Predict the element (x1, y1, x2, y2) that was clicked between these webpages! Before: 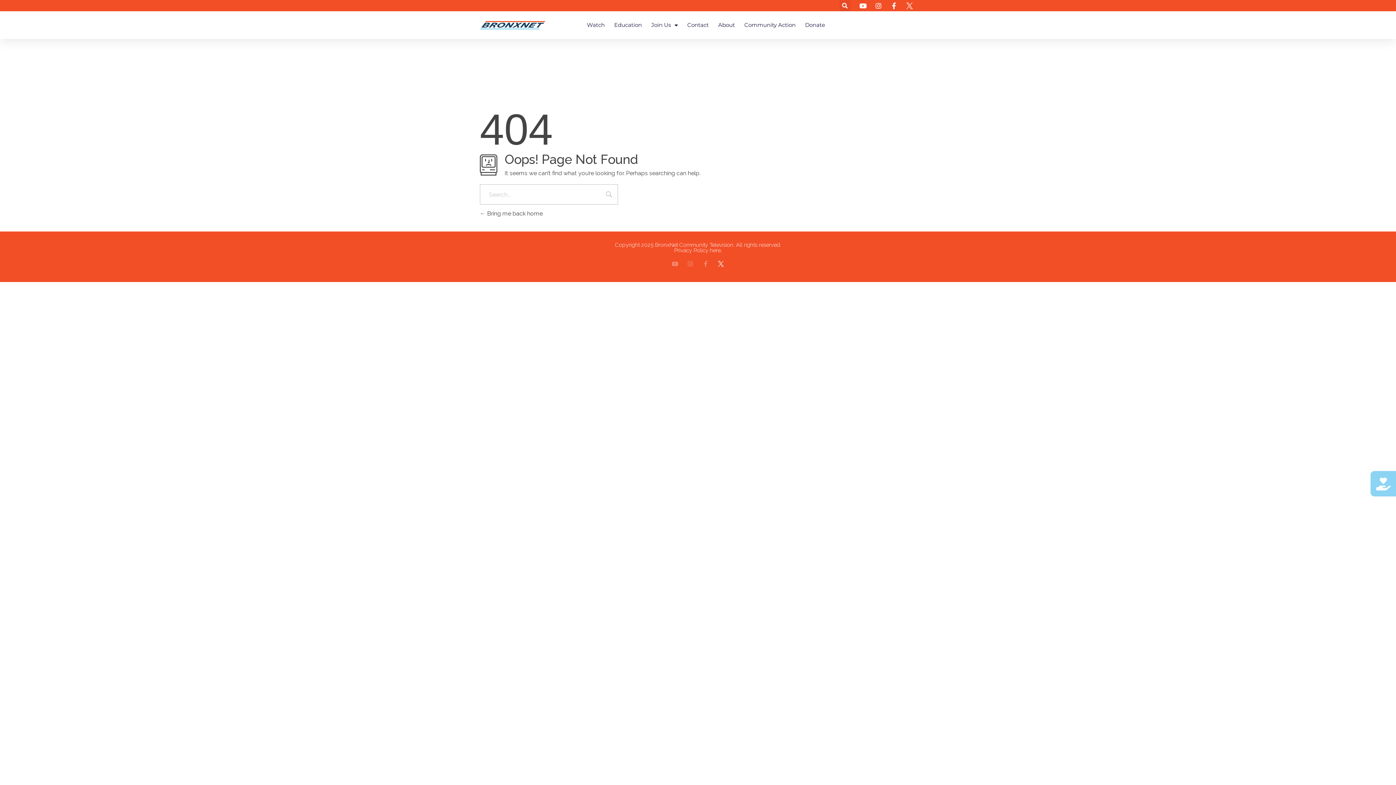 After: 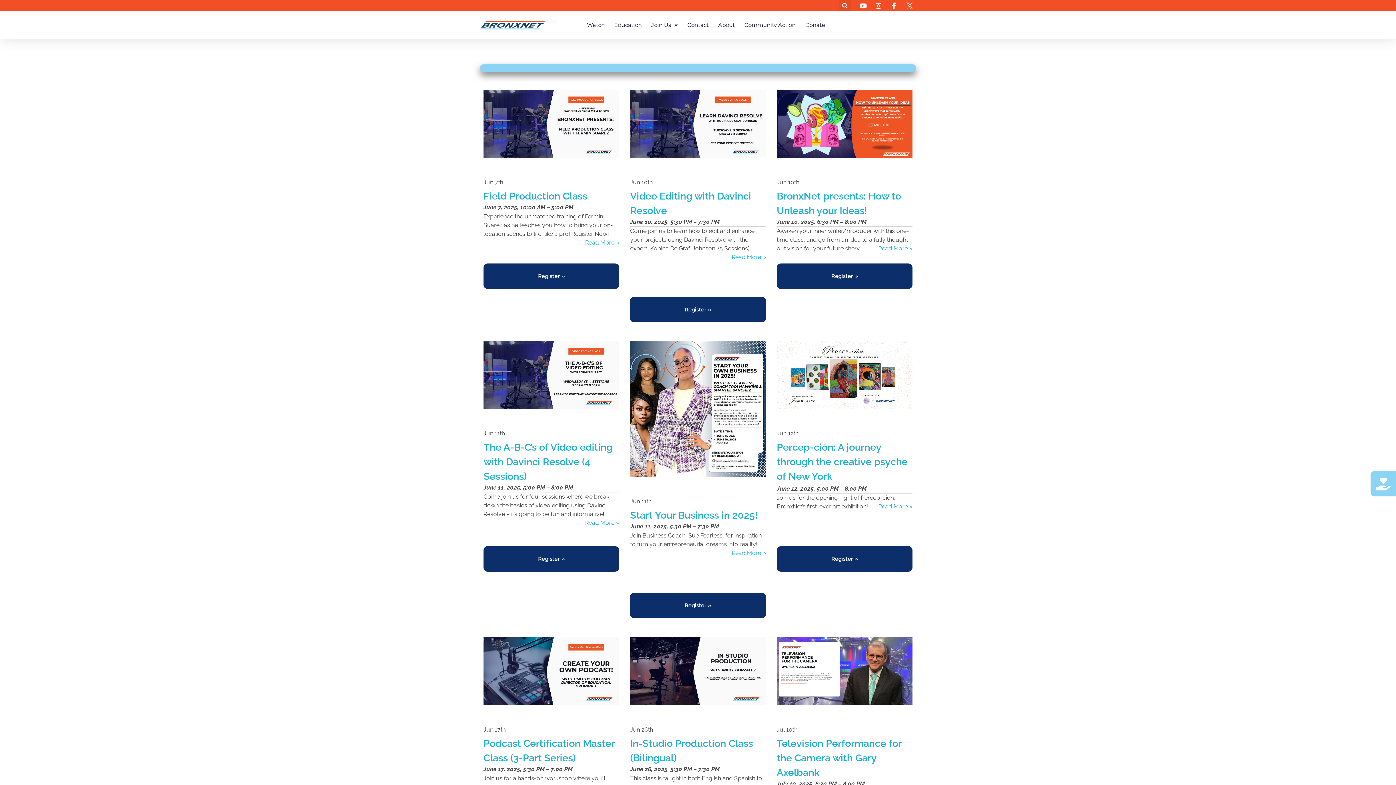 Action: bbox: (614, 16, 641, 33) label: Education